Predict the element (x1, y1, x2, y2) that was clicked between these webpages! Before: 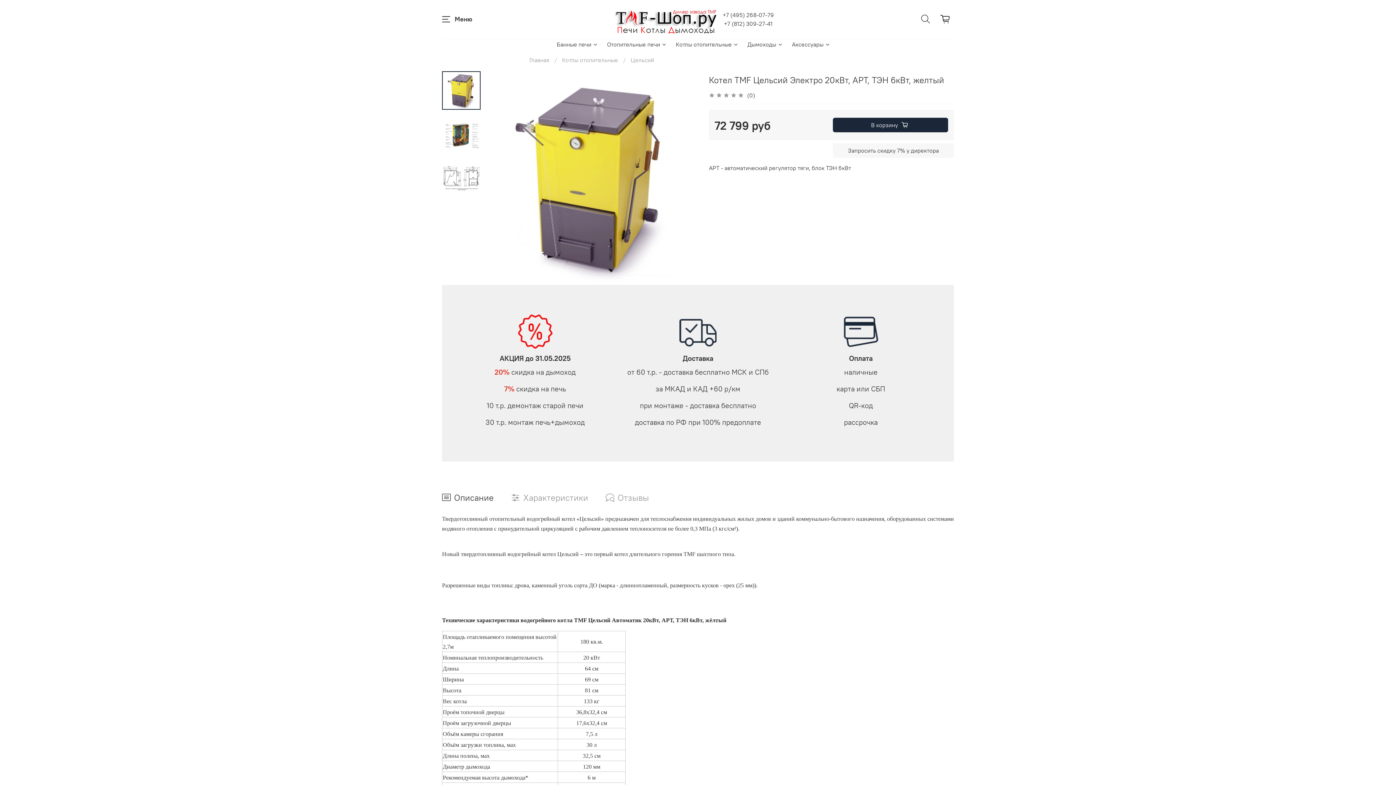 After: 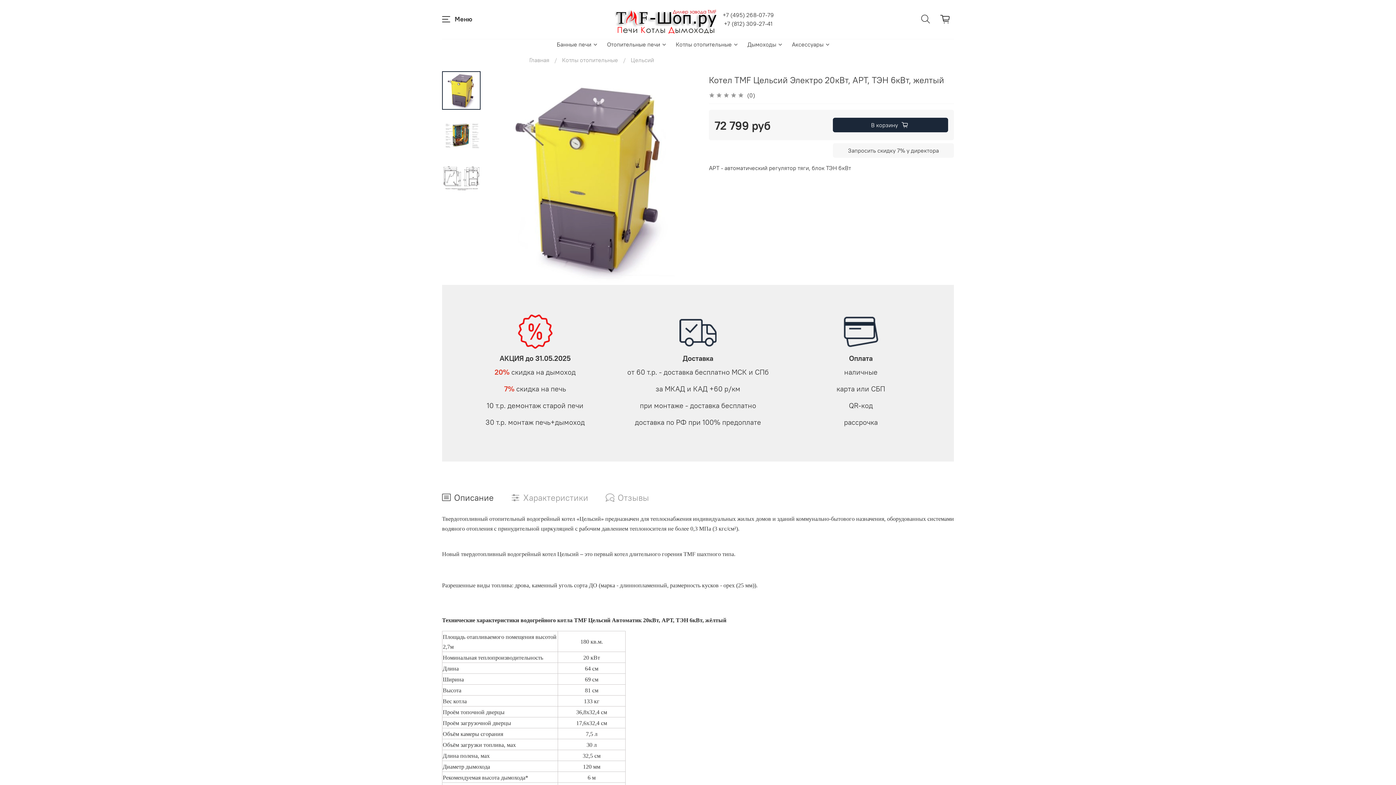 Action: bbox: (722, 19, 774, 28) label: +7 (812) 309-27-41